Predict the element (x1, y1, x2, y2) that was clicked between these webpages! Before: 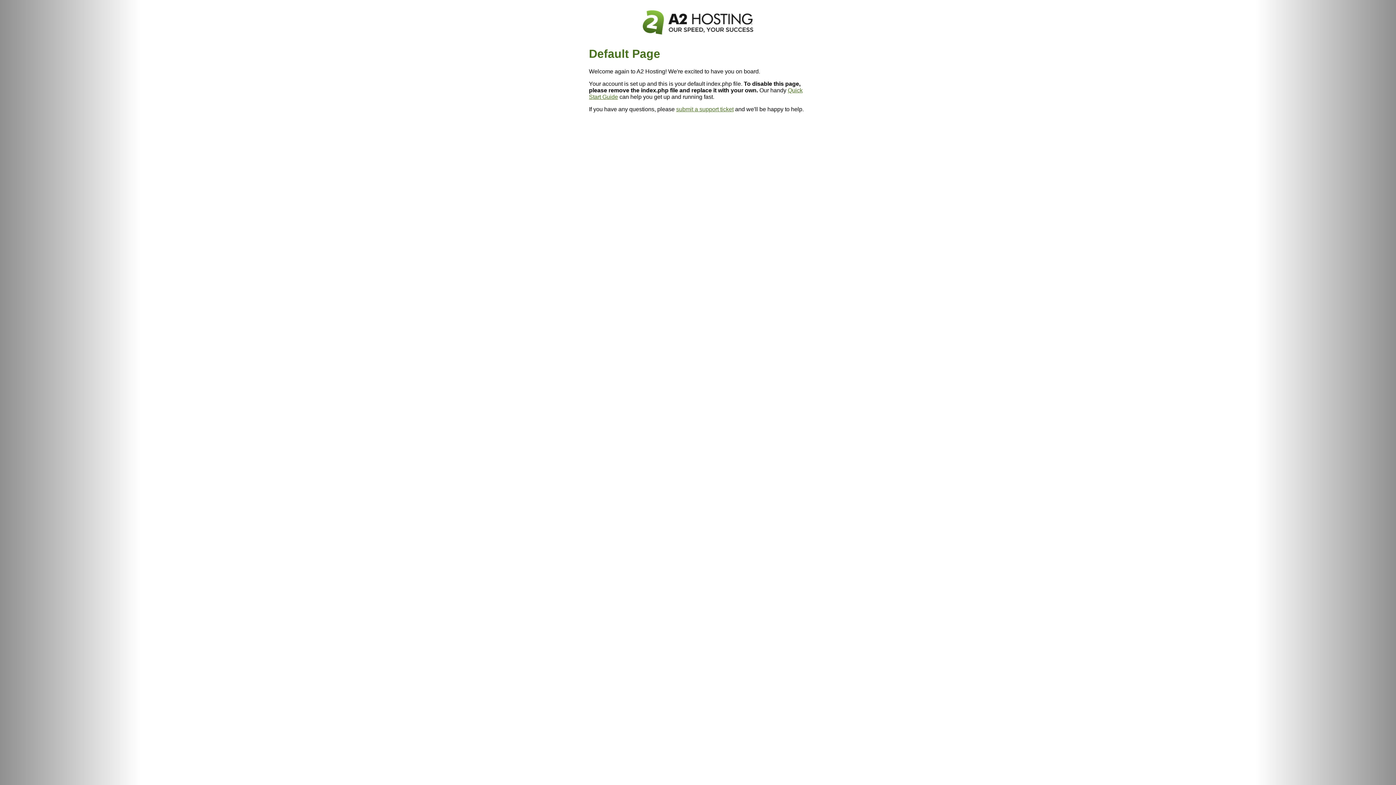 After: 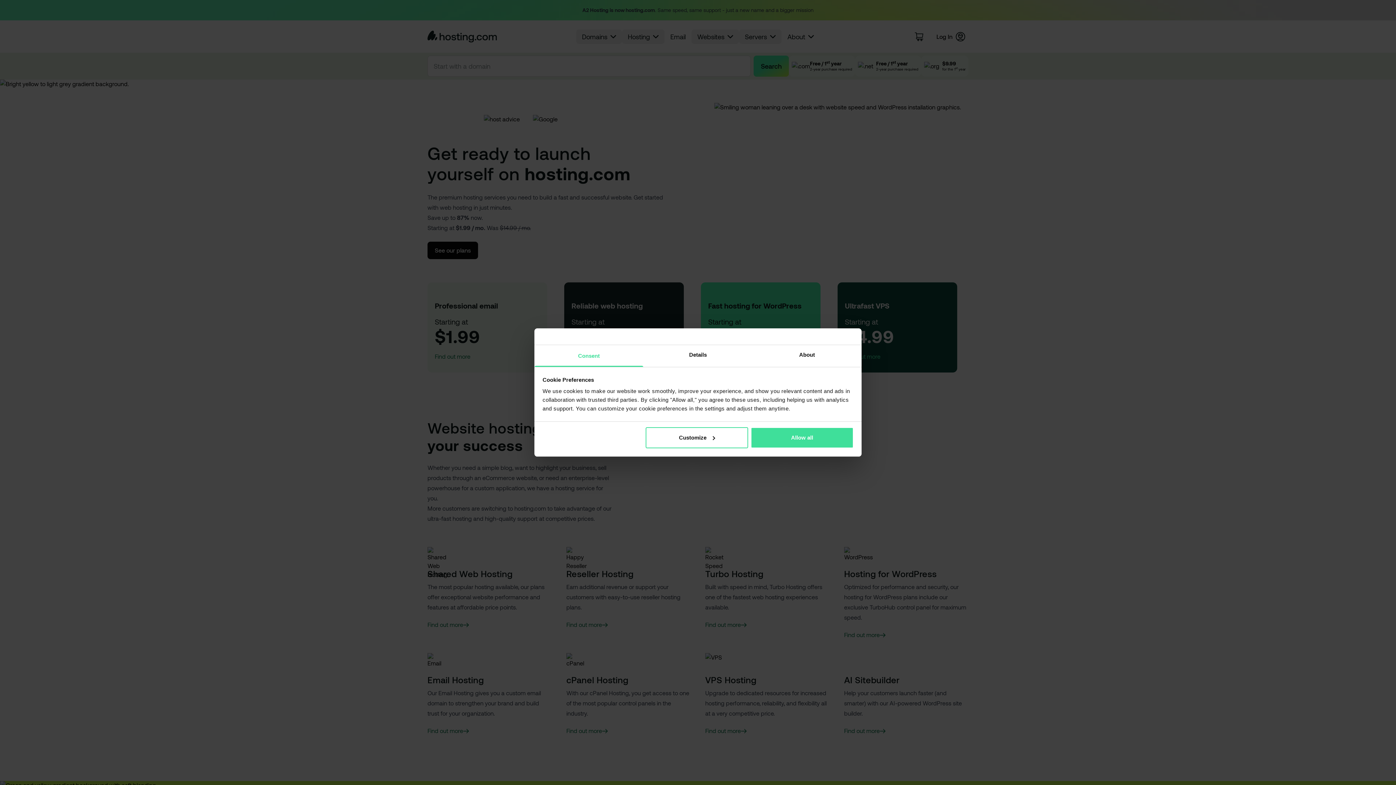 Action: bbox: (589, 7, 807, 39)